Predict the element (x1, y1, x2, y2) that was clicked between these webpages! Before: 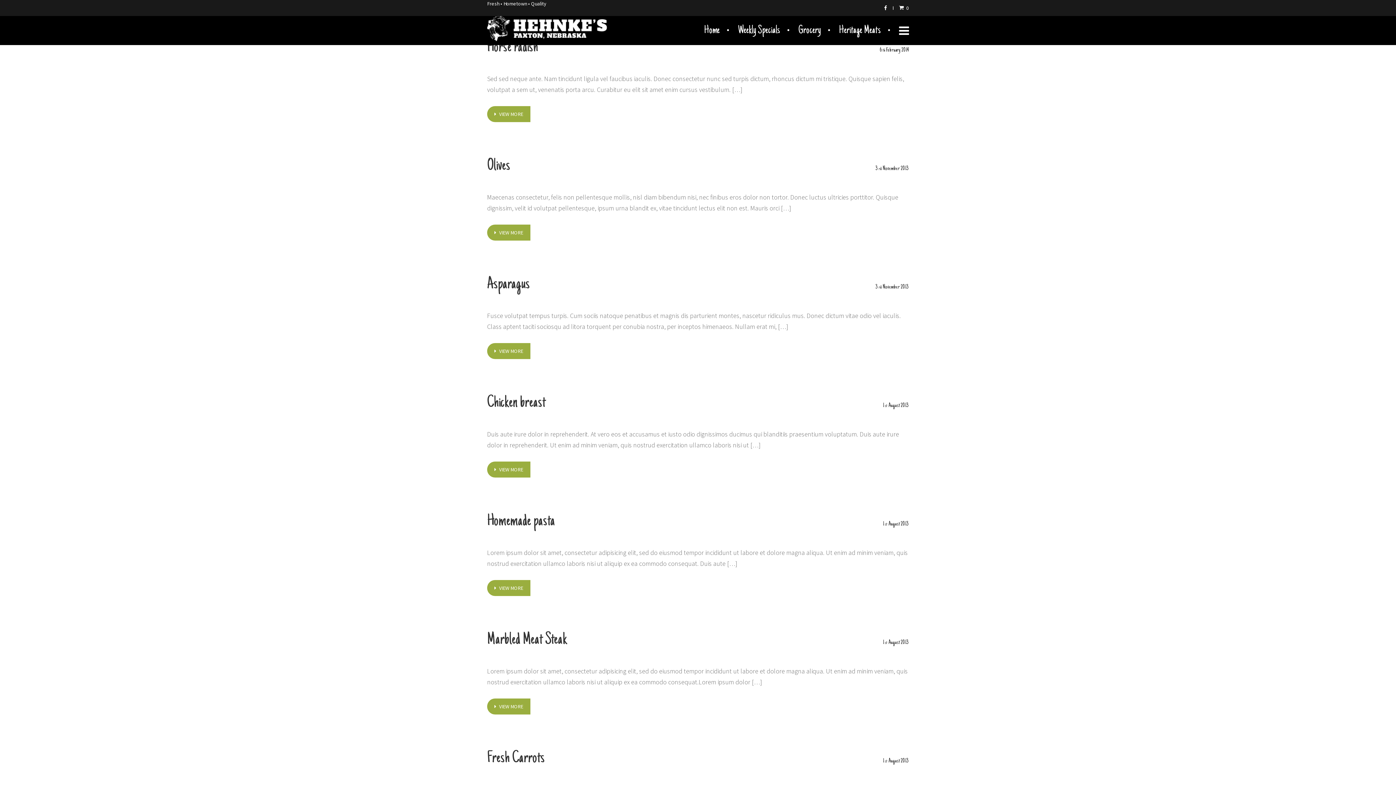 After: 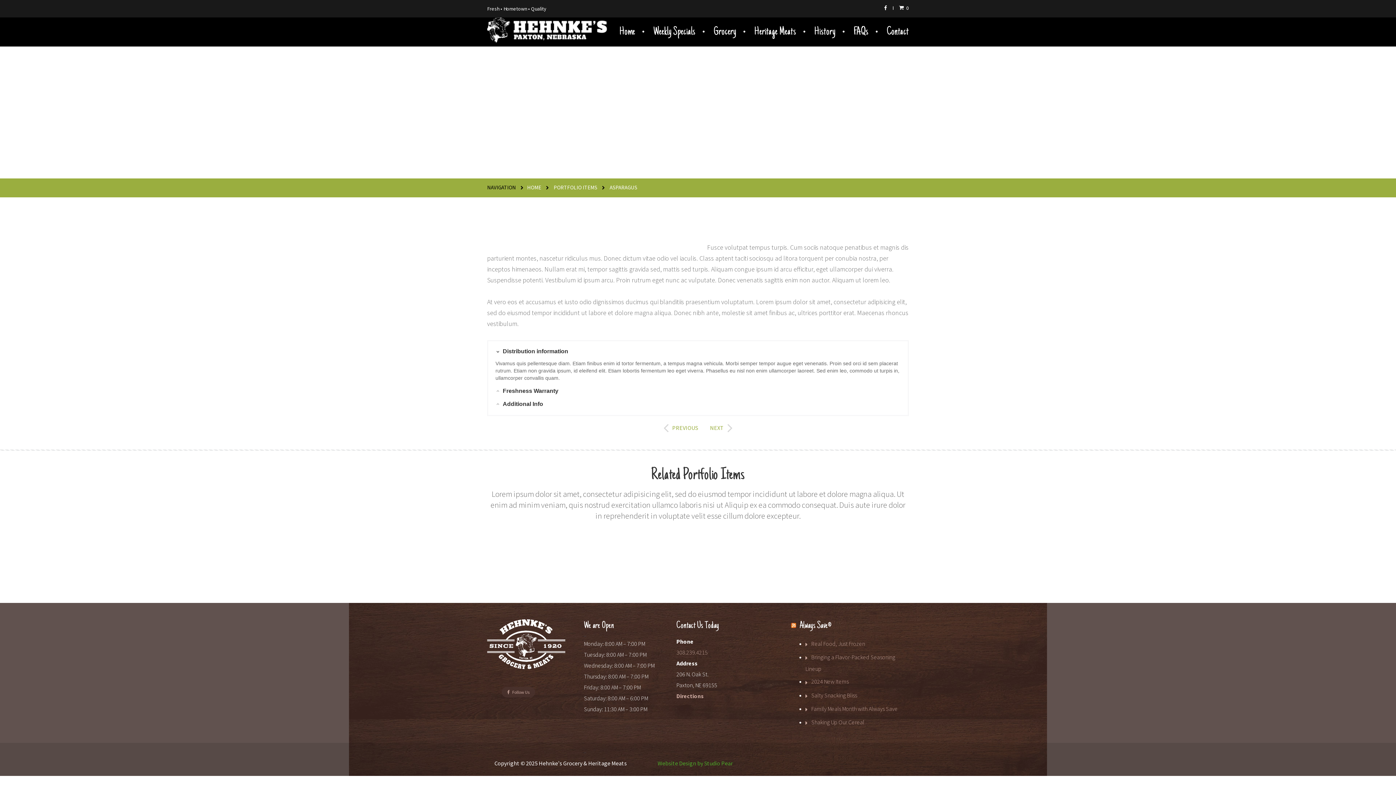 Action: label: Asparagus bbox: (487, 276, 530, 293)